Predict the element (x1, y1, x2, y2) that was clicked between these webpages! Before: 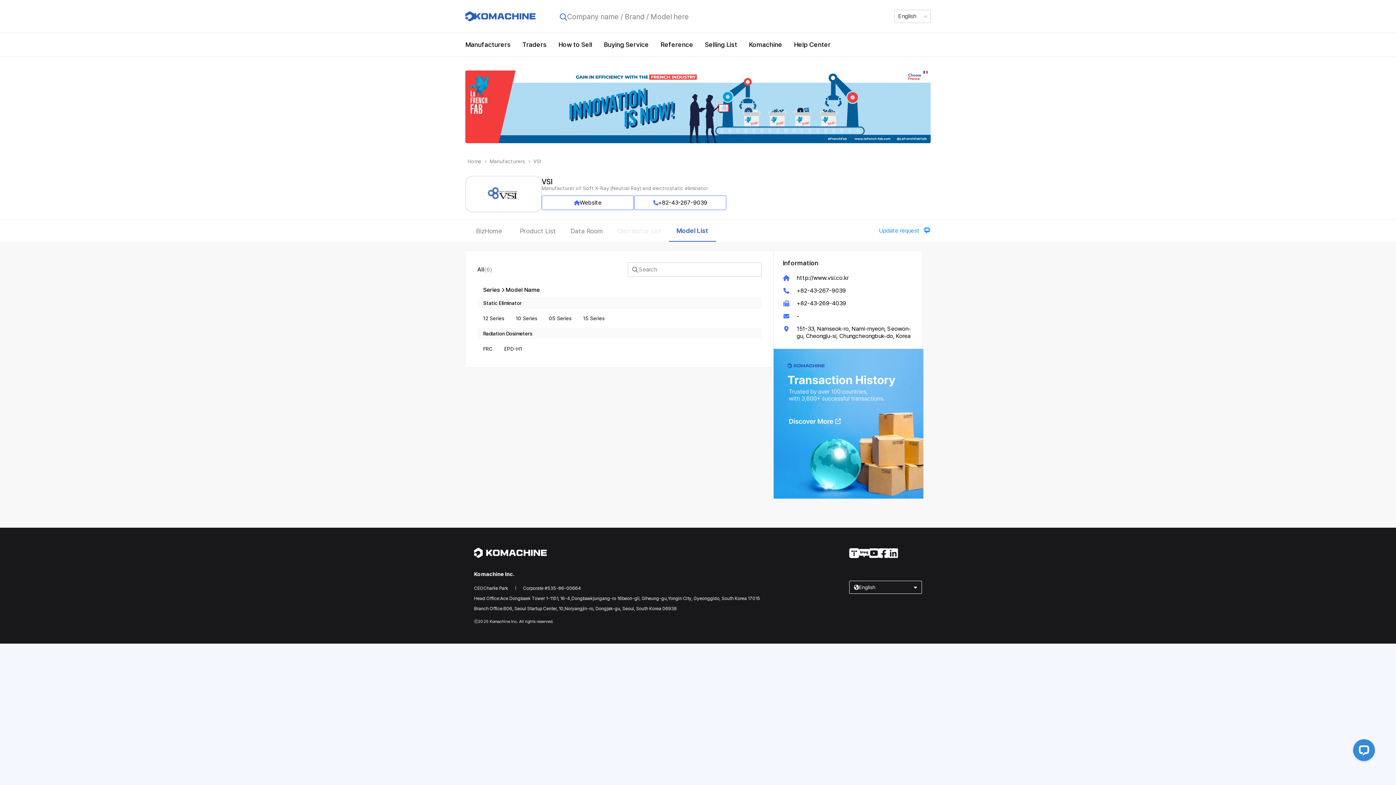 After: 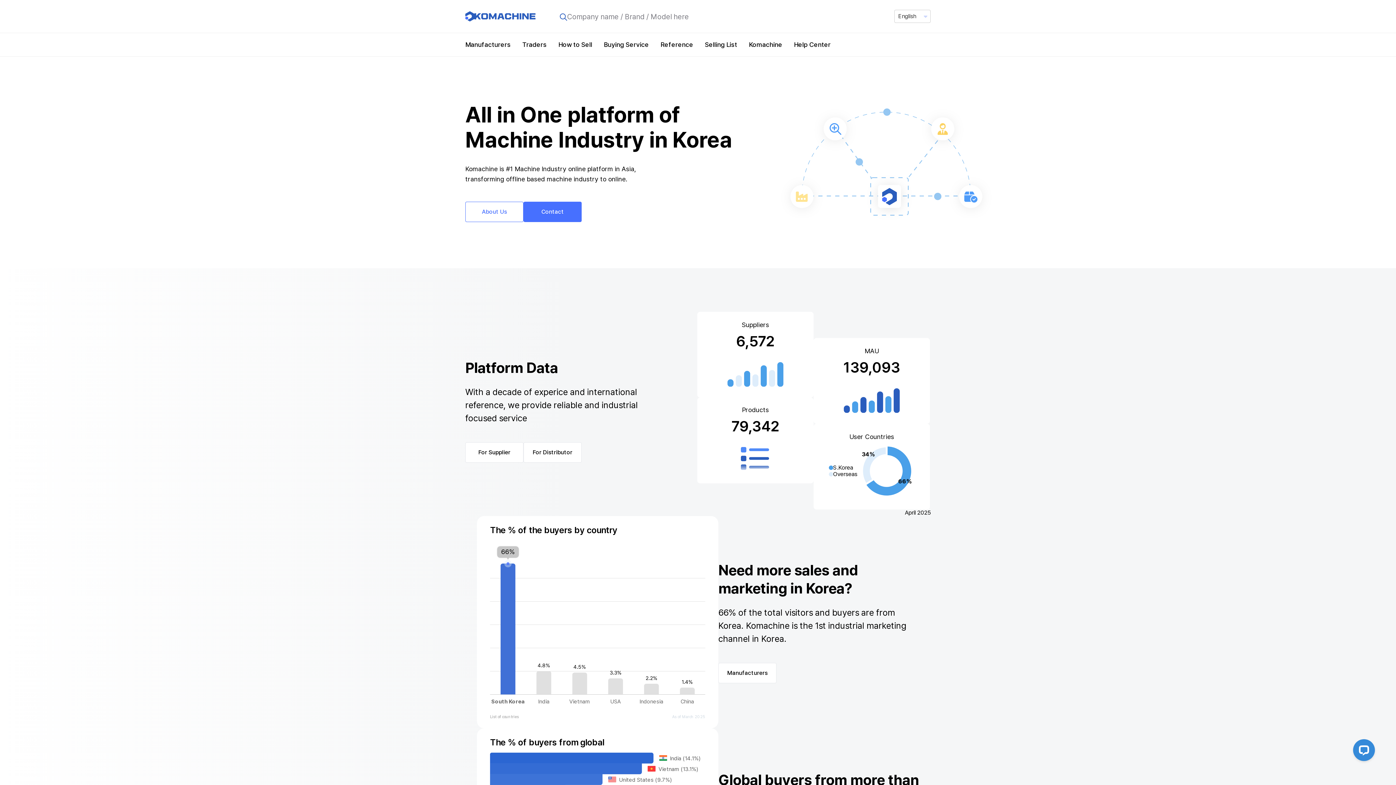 Action: bbox: (465, 155, 483, 167) label: Home